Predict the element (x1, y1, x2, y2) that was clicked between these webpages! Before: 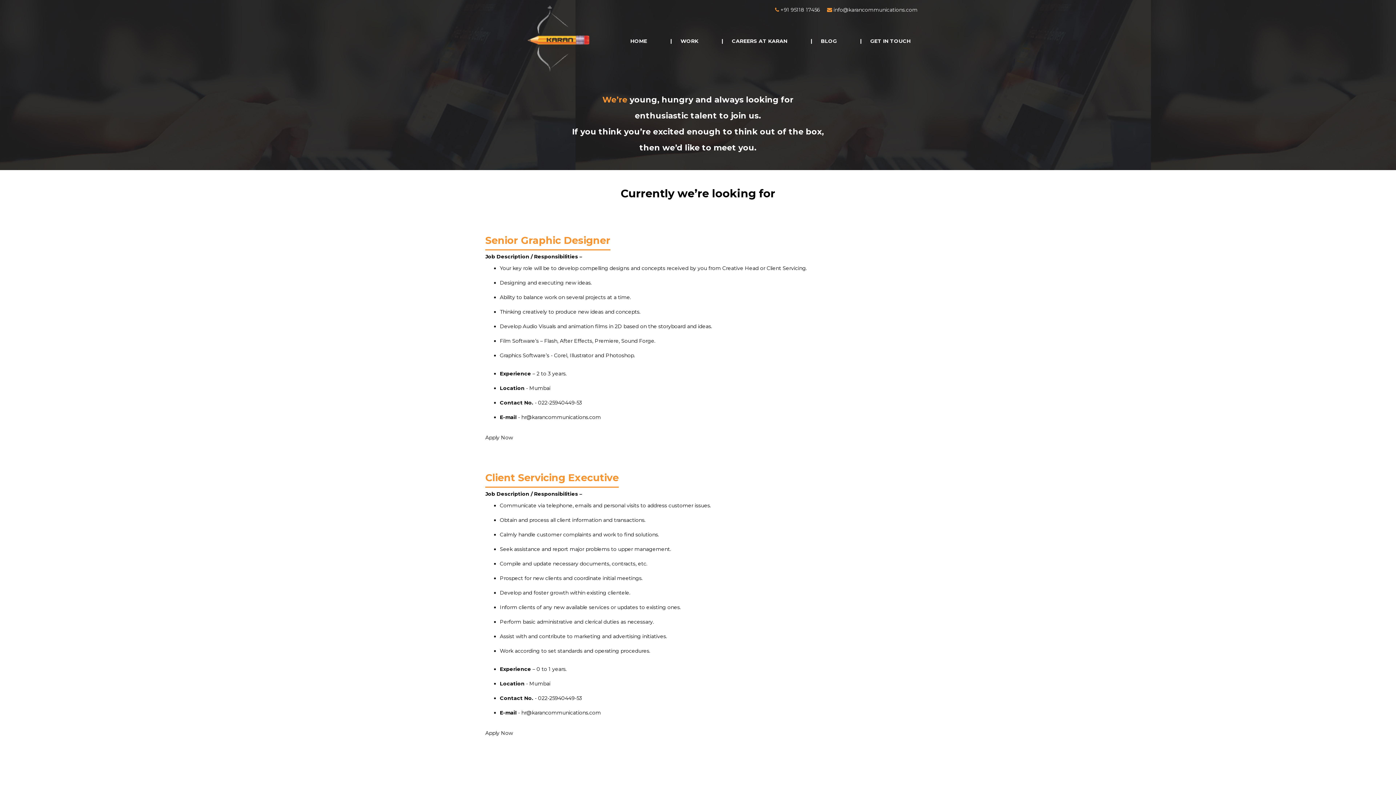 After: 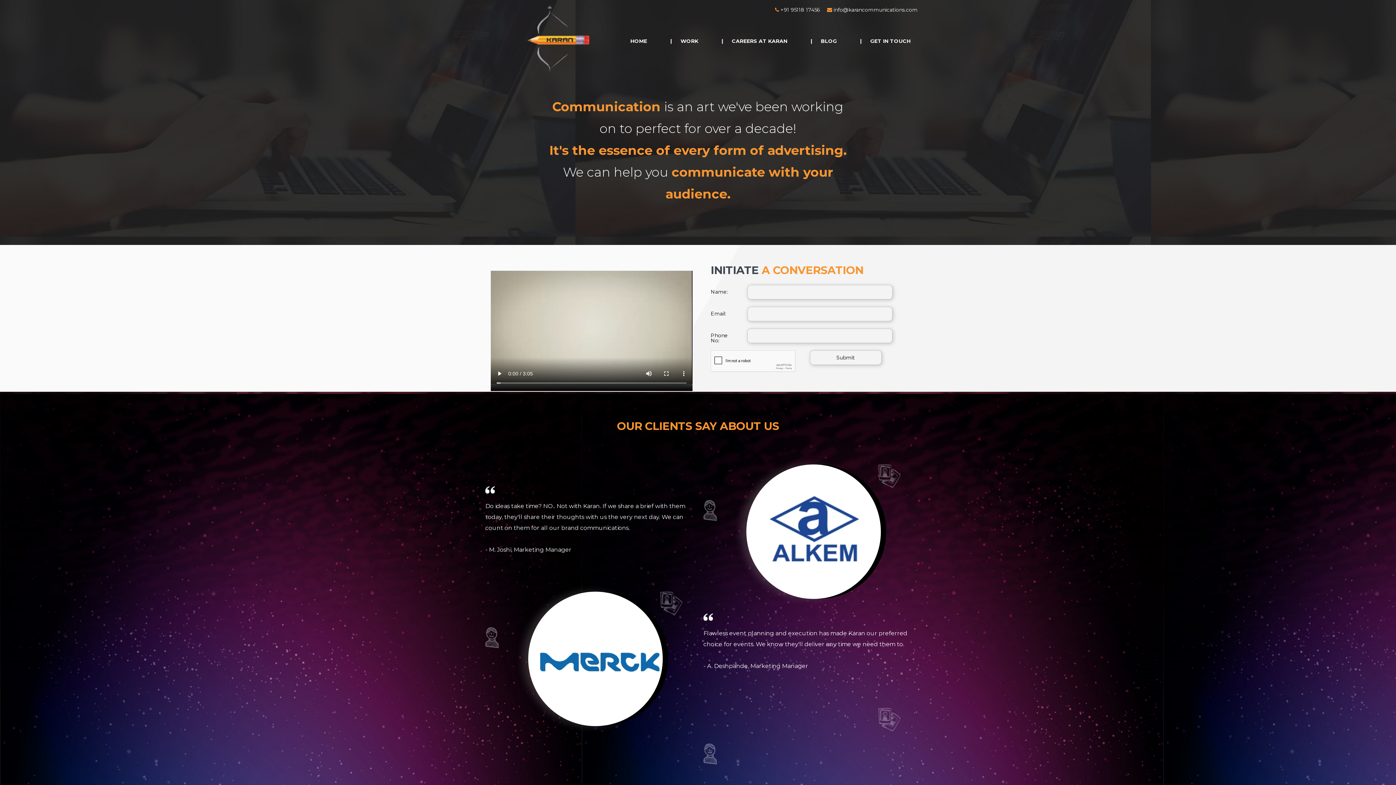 Action: bbox: (503, 3, 612, 76)